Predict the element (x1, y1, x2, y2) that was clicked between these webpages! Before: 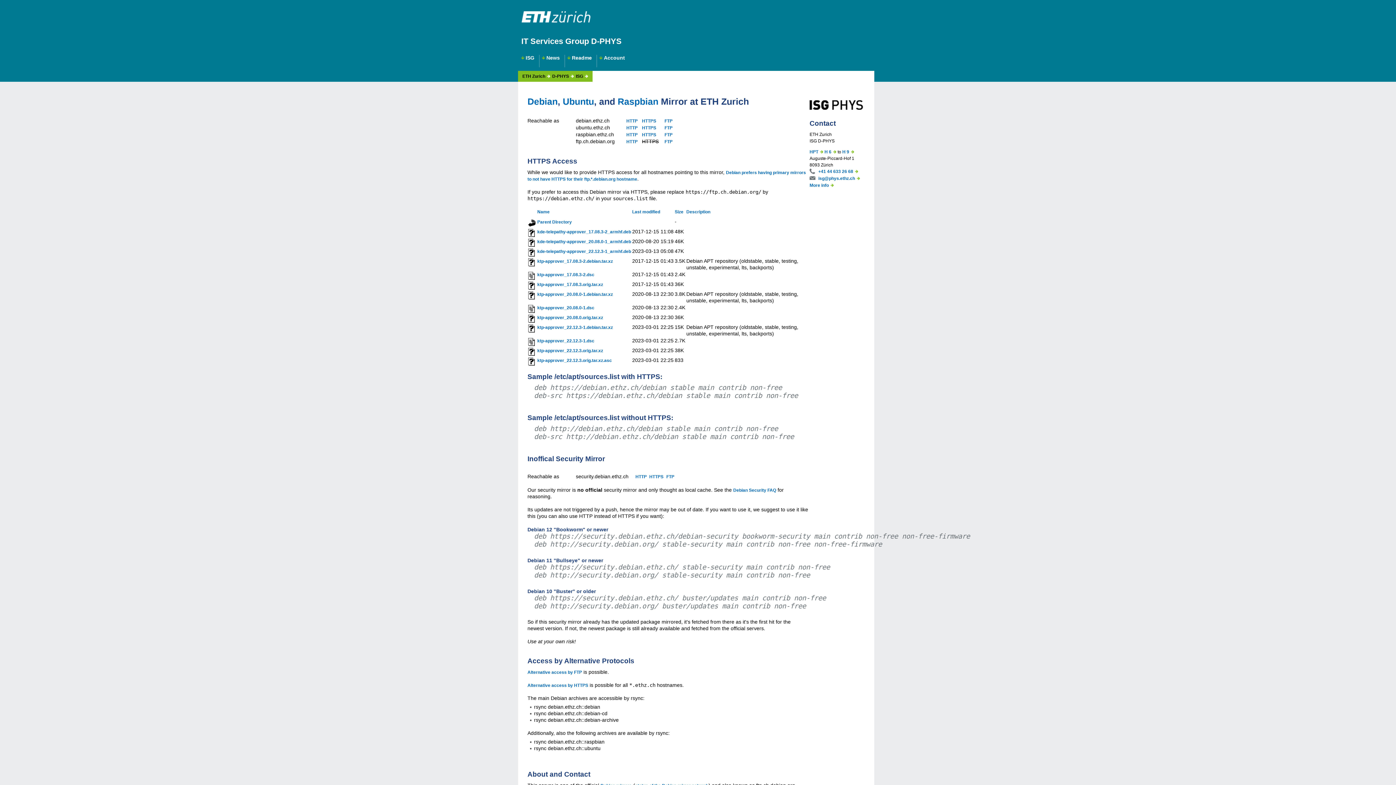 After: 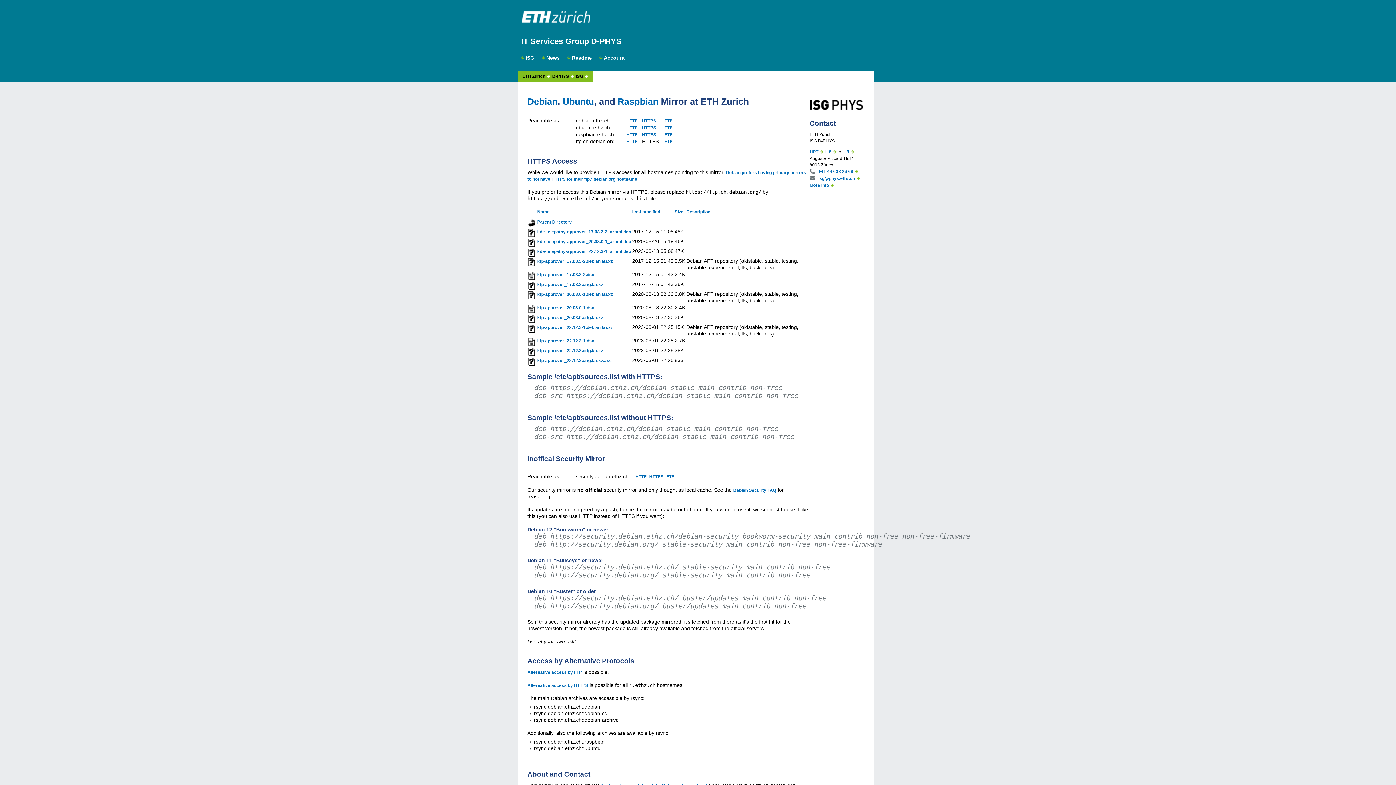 Action: label: kde-telepathy-approver_22.12.3-1_armhf.deb bbox: (537, 249, 631, 254)